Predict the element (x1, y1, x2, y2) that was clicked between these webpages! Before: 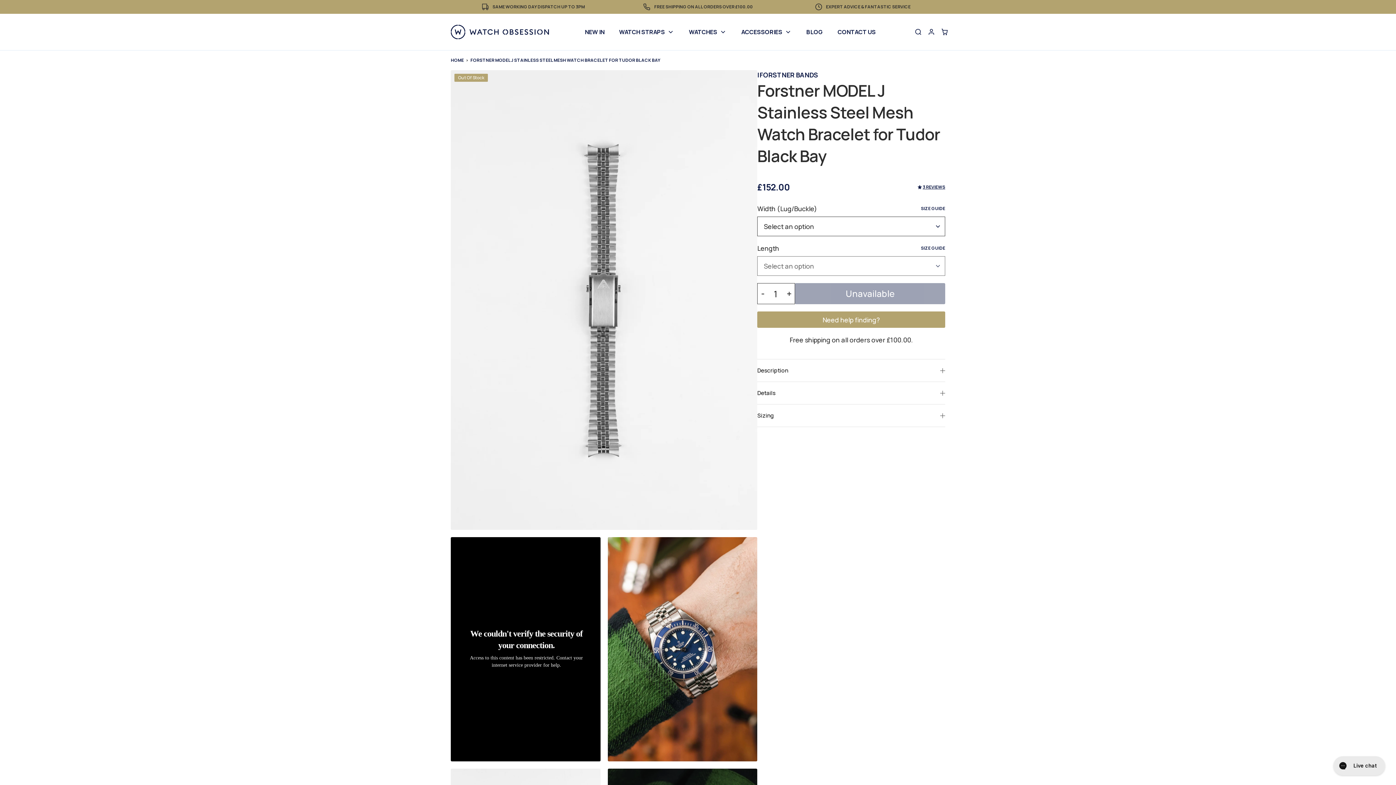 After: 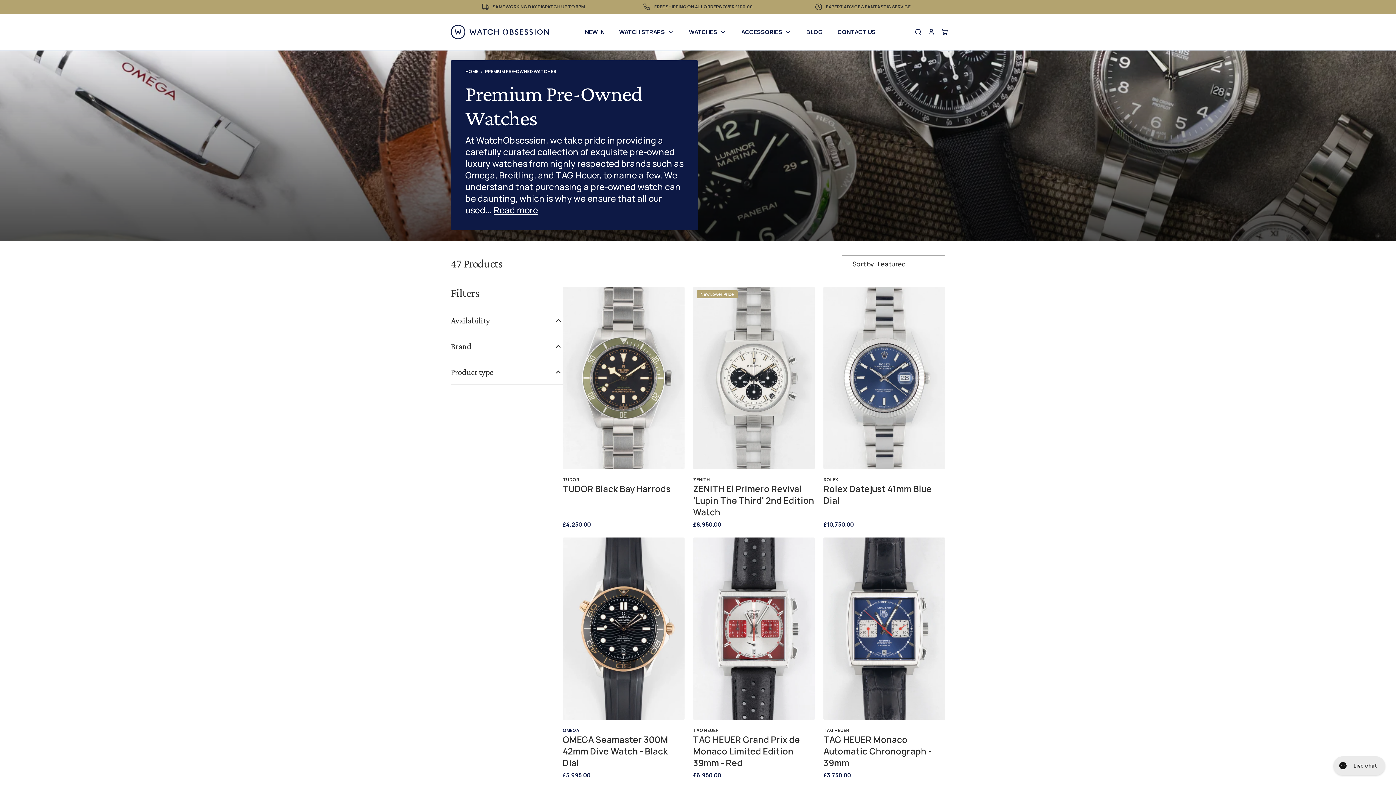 Action: label: WATCHES bbox: (689, 27, 717, 36)